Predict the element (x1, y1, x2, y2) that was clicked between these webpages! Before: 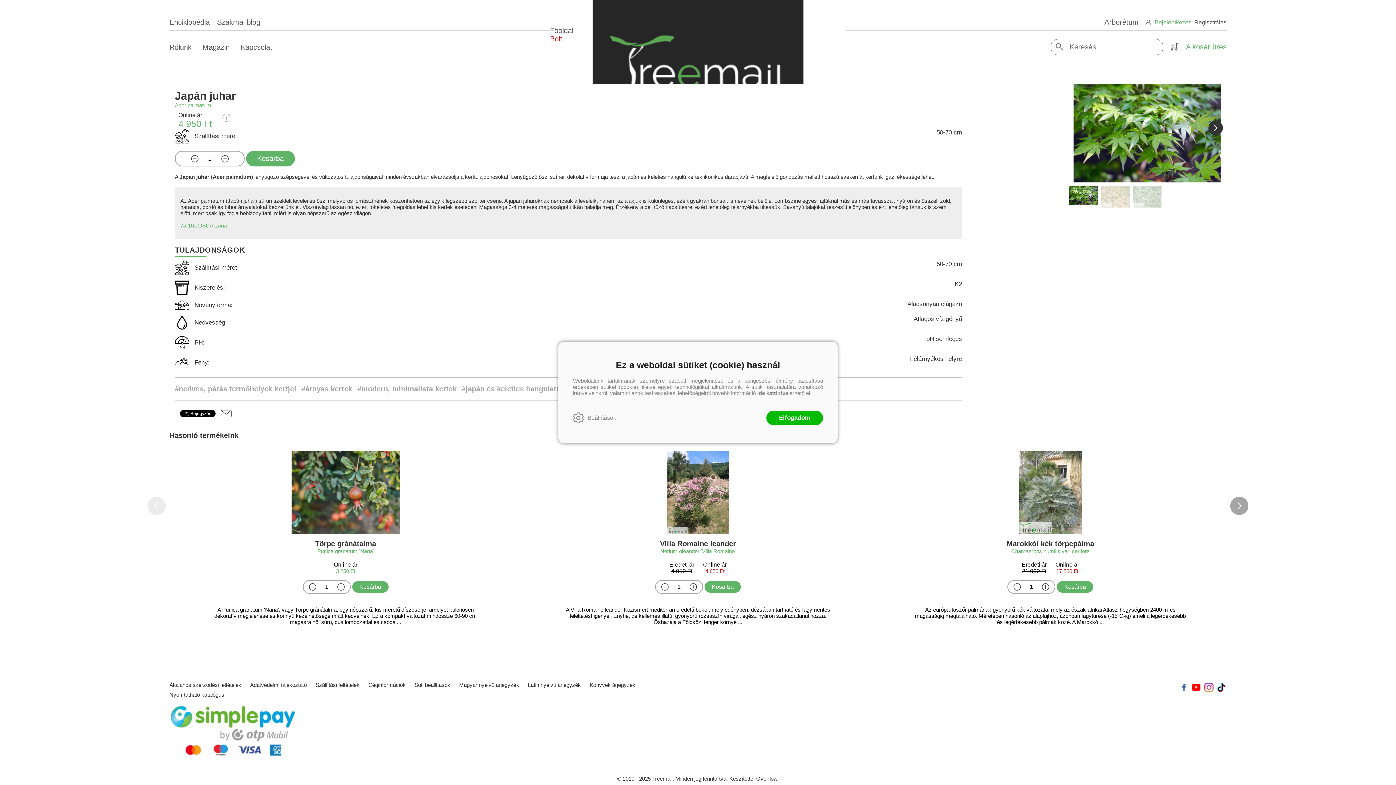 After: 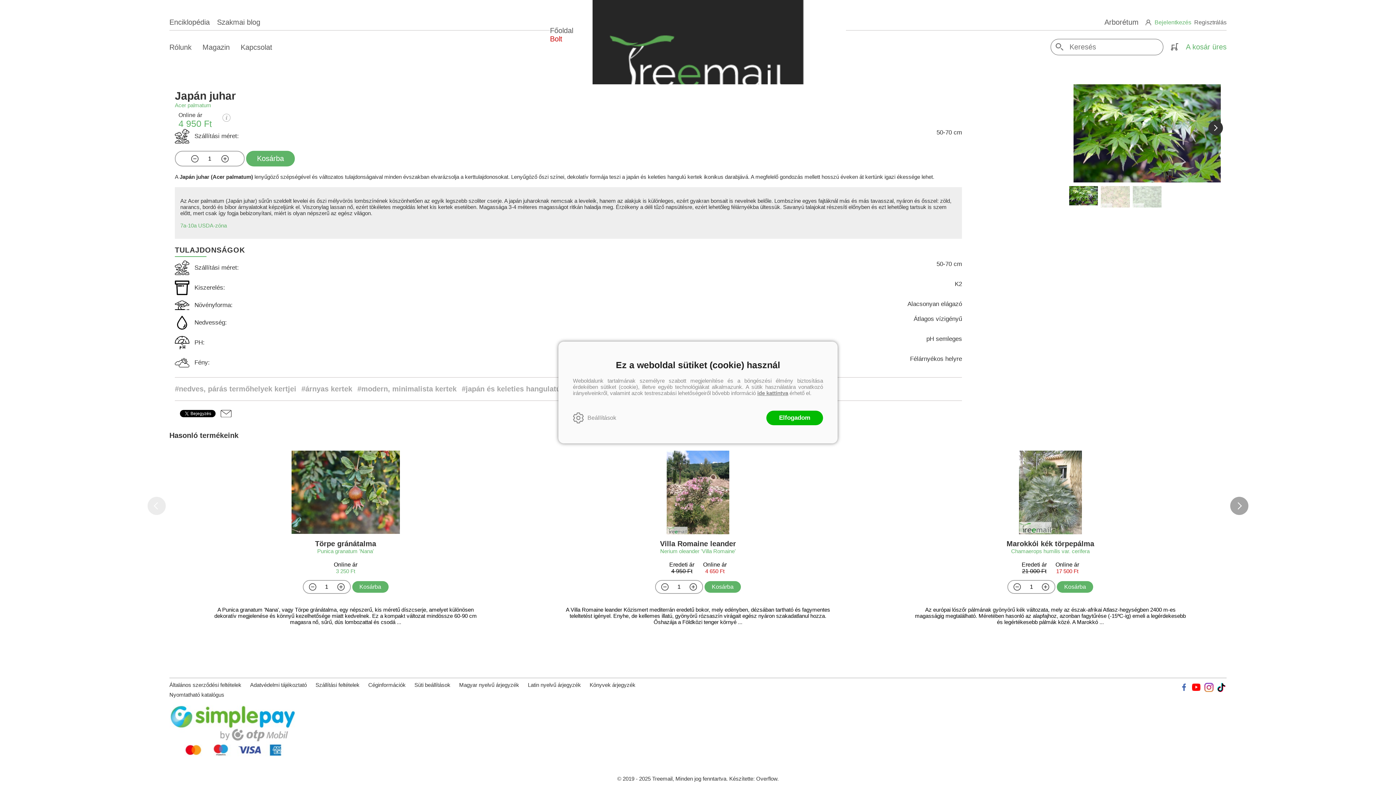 Action: bbox: (757, 390, 788, 396) label: ide kattintva